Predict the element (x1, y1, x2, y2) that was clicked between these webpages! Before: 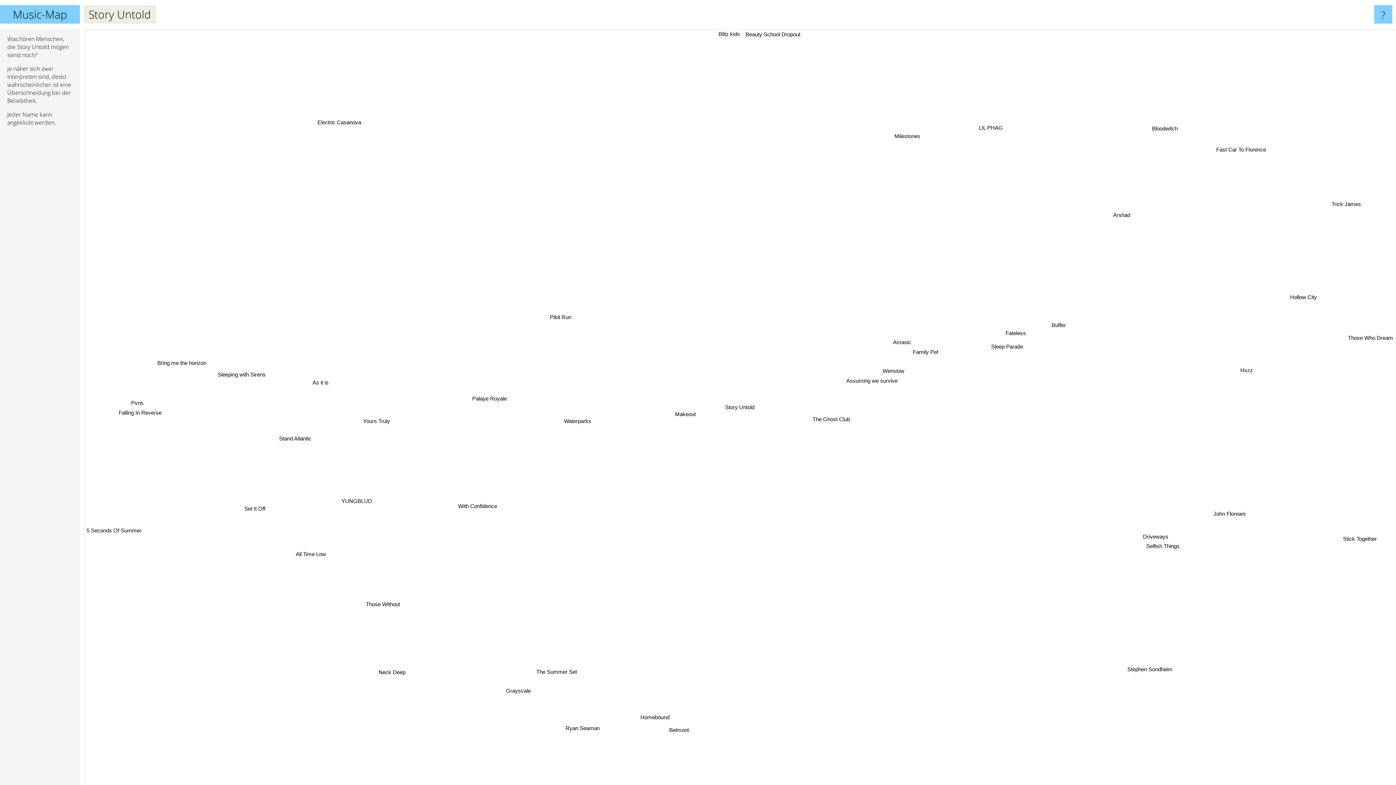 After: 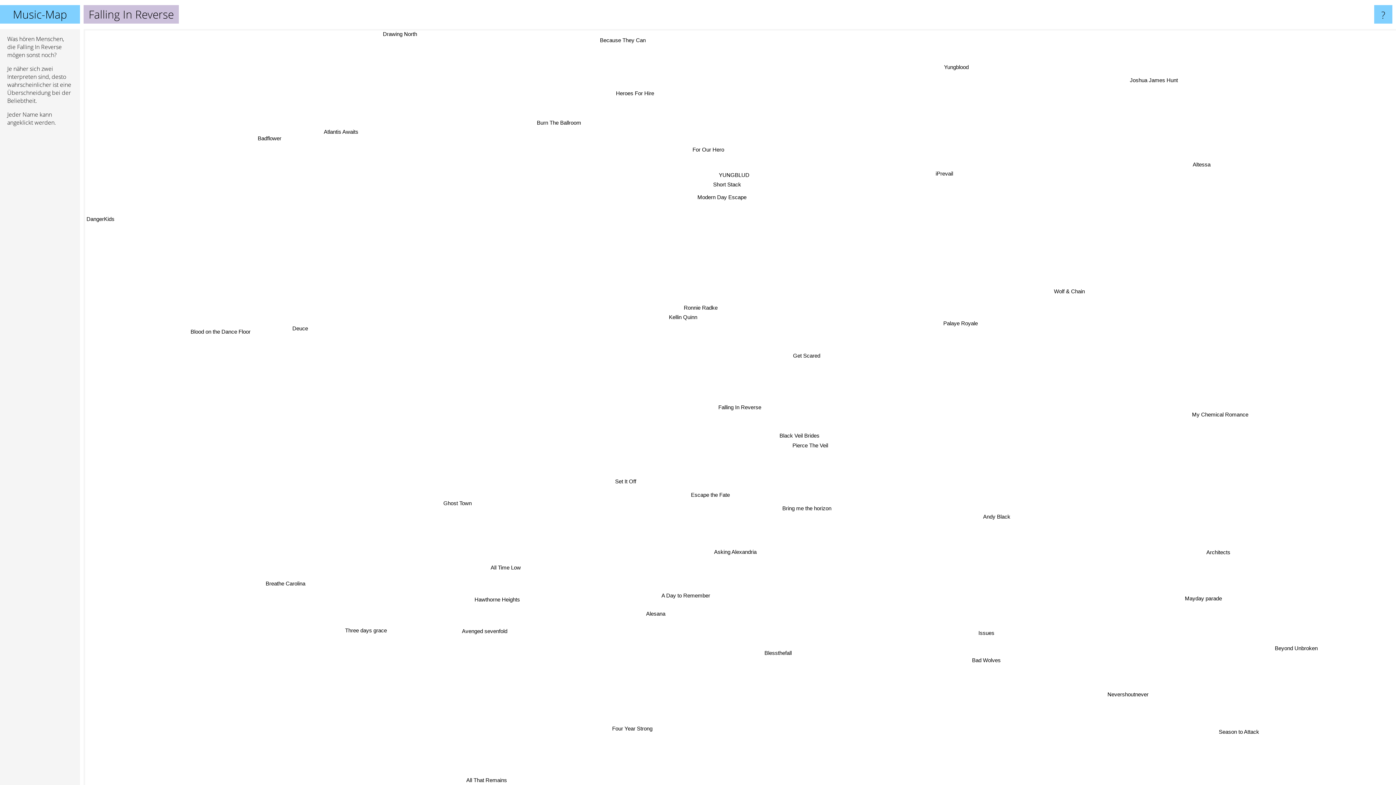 Action: bbox: (422, 670, 470, 679) label: Falling In Reverse